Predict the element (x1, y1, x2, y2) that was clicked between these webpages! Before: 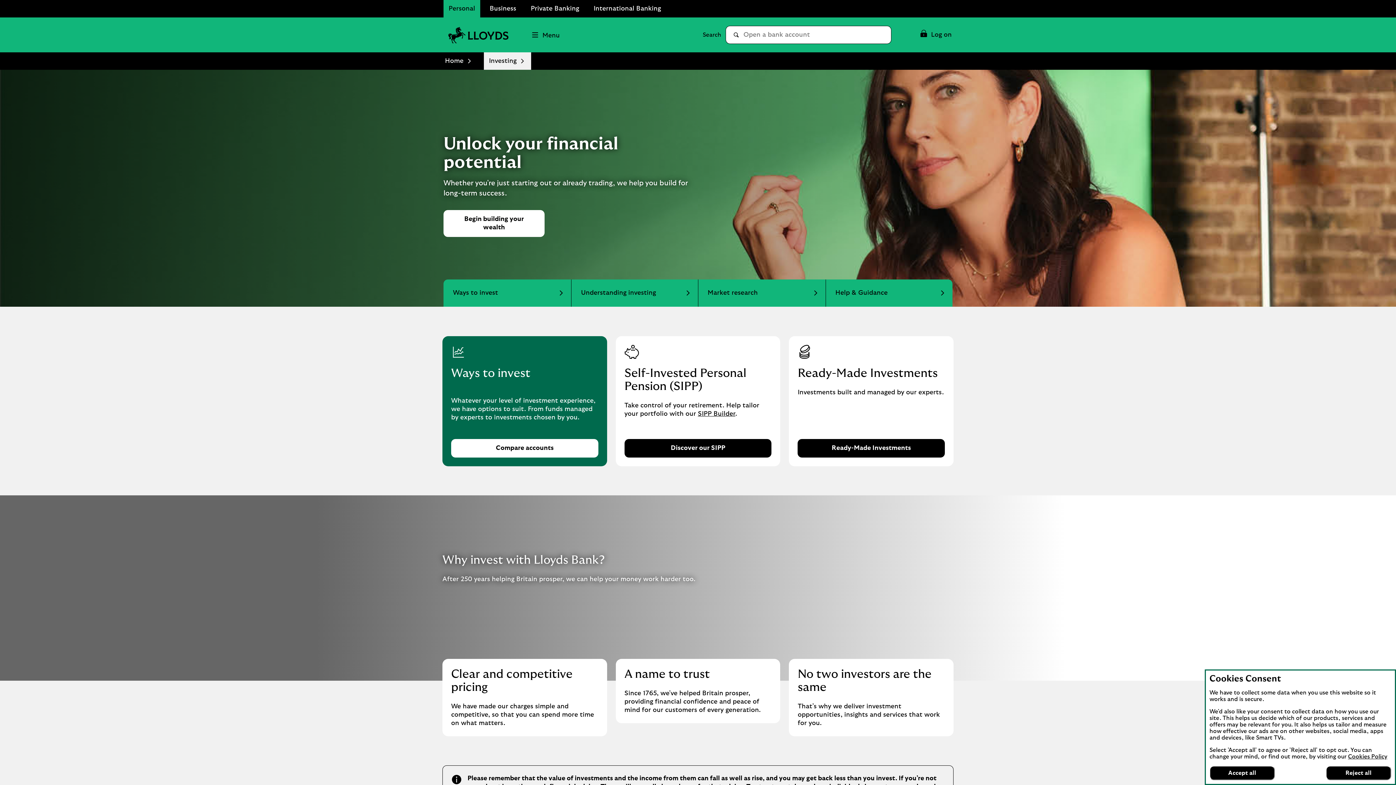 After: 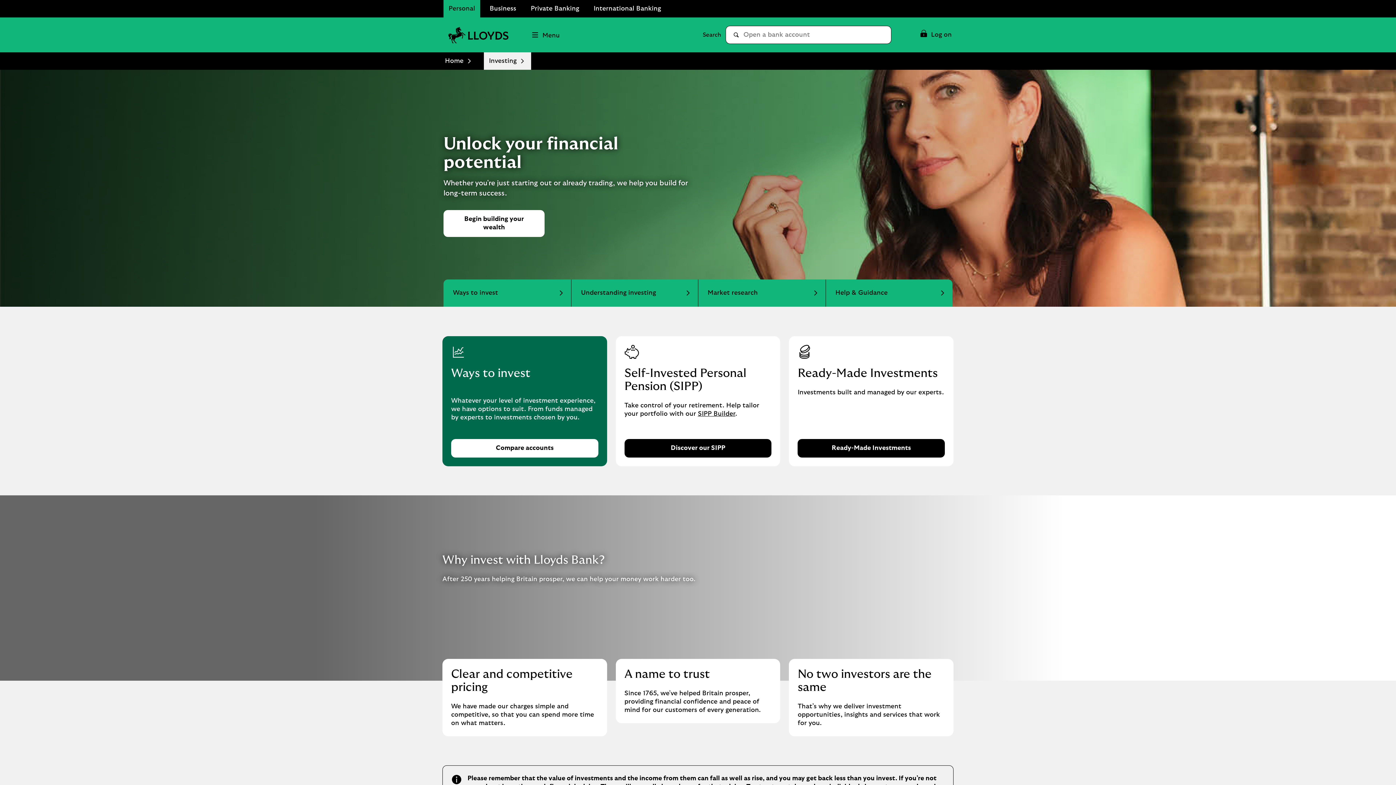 Action: bbox: (1209, 766, 1275, 780) label: Accept all